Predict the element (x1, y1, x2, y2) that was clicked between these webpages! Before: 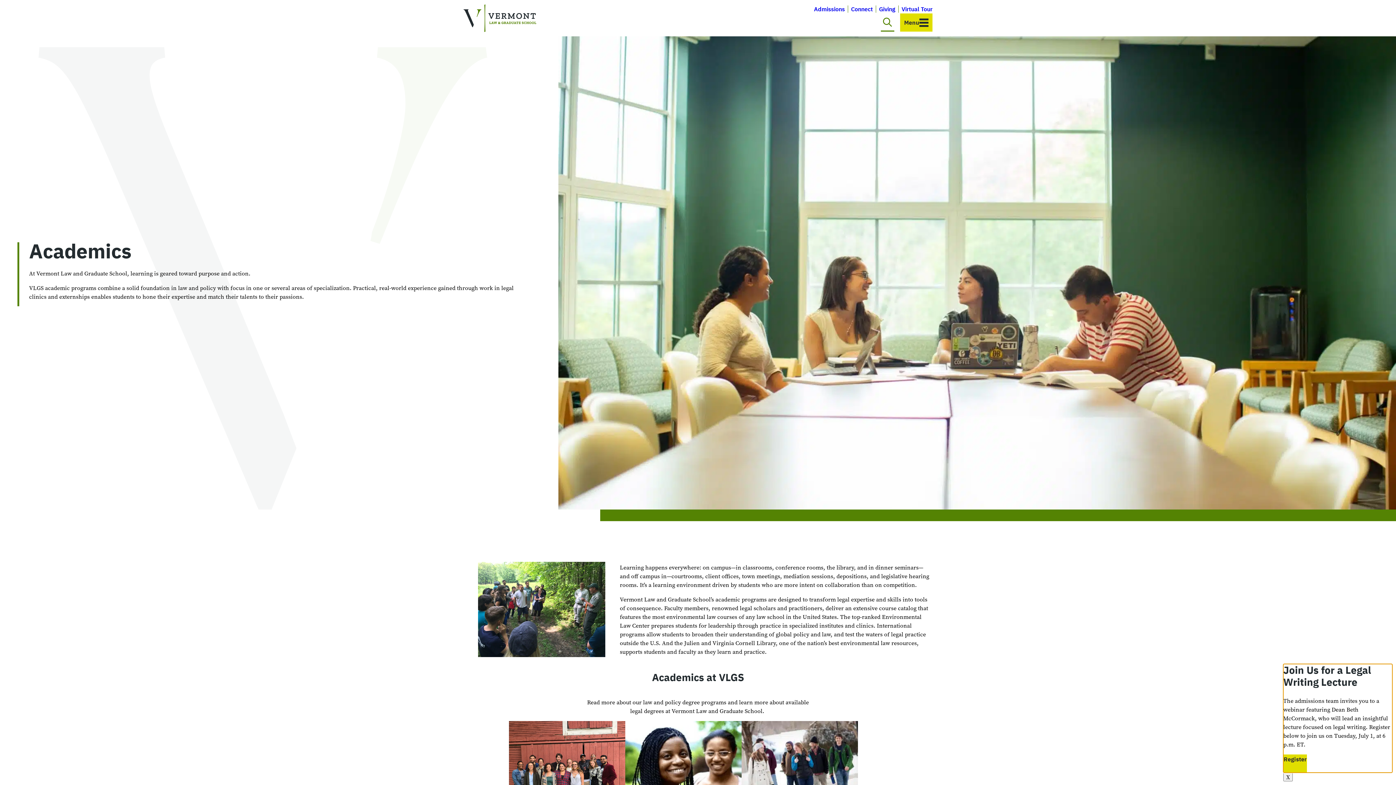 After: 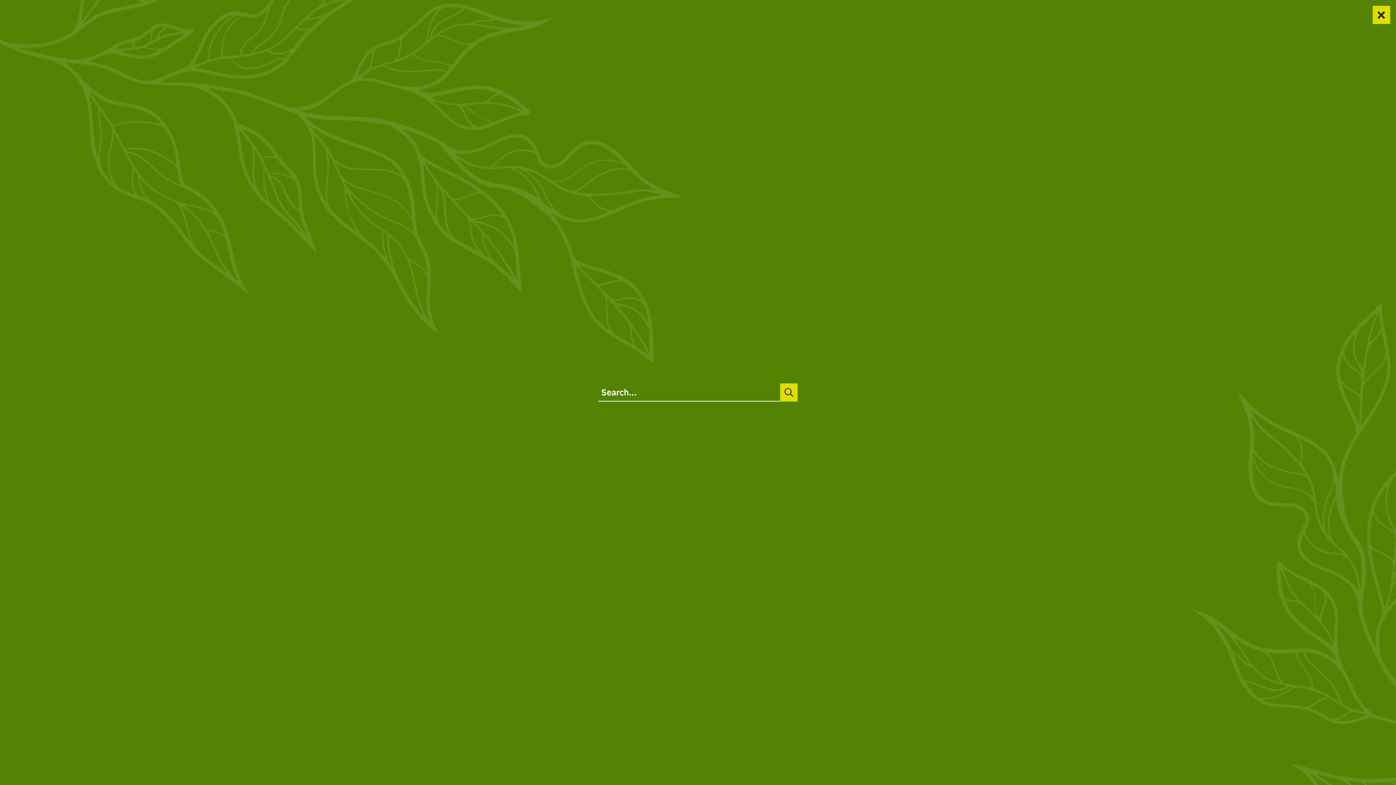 Action: bbox: (881, 13, 894, 31) label: Toggle search